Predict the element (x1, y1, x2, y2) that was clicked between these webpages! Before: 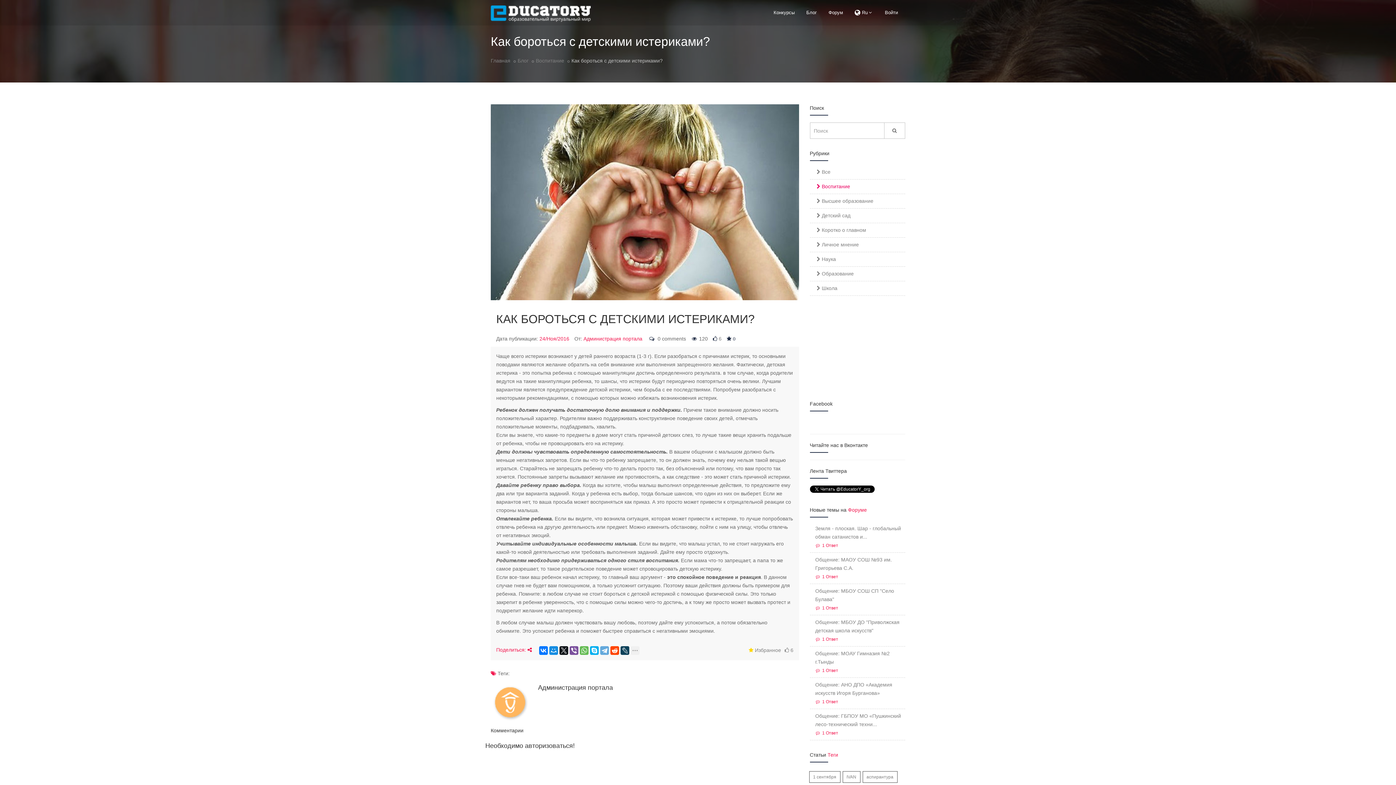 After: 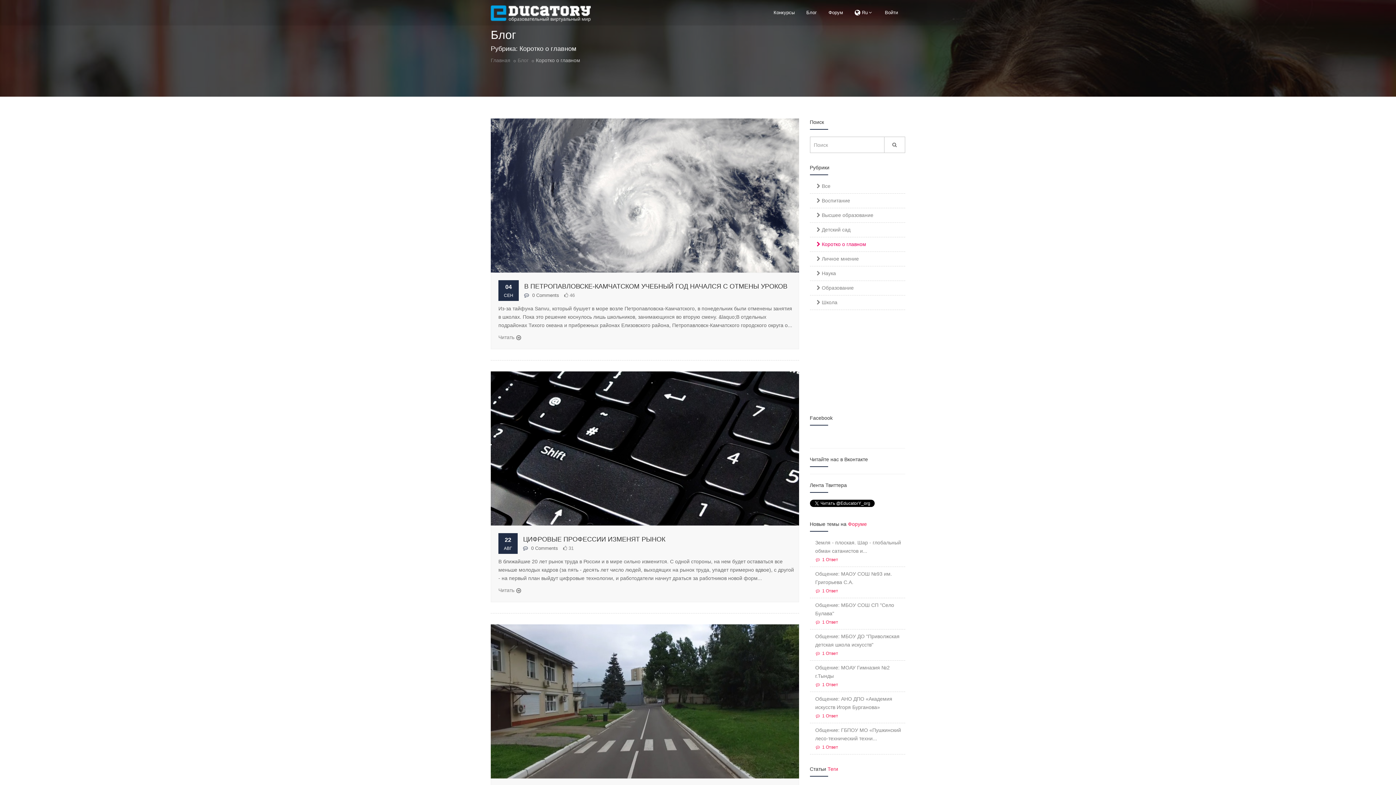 Action: label: Коротко о главном bbox: (815, 227, 866, 233)